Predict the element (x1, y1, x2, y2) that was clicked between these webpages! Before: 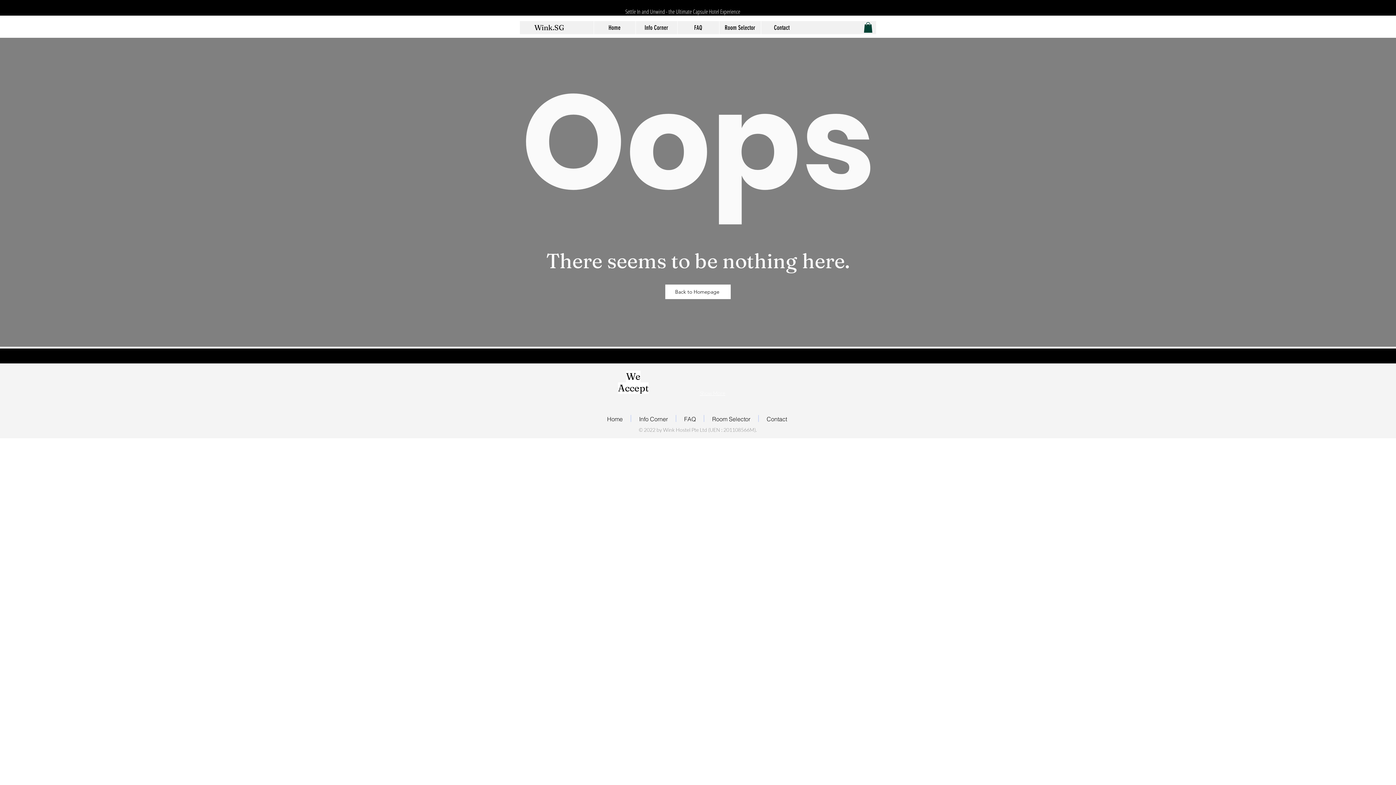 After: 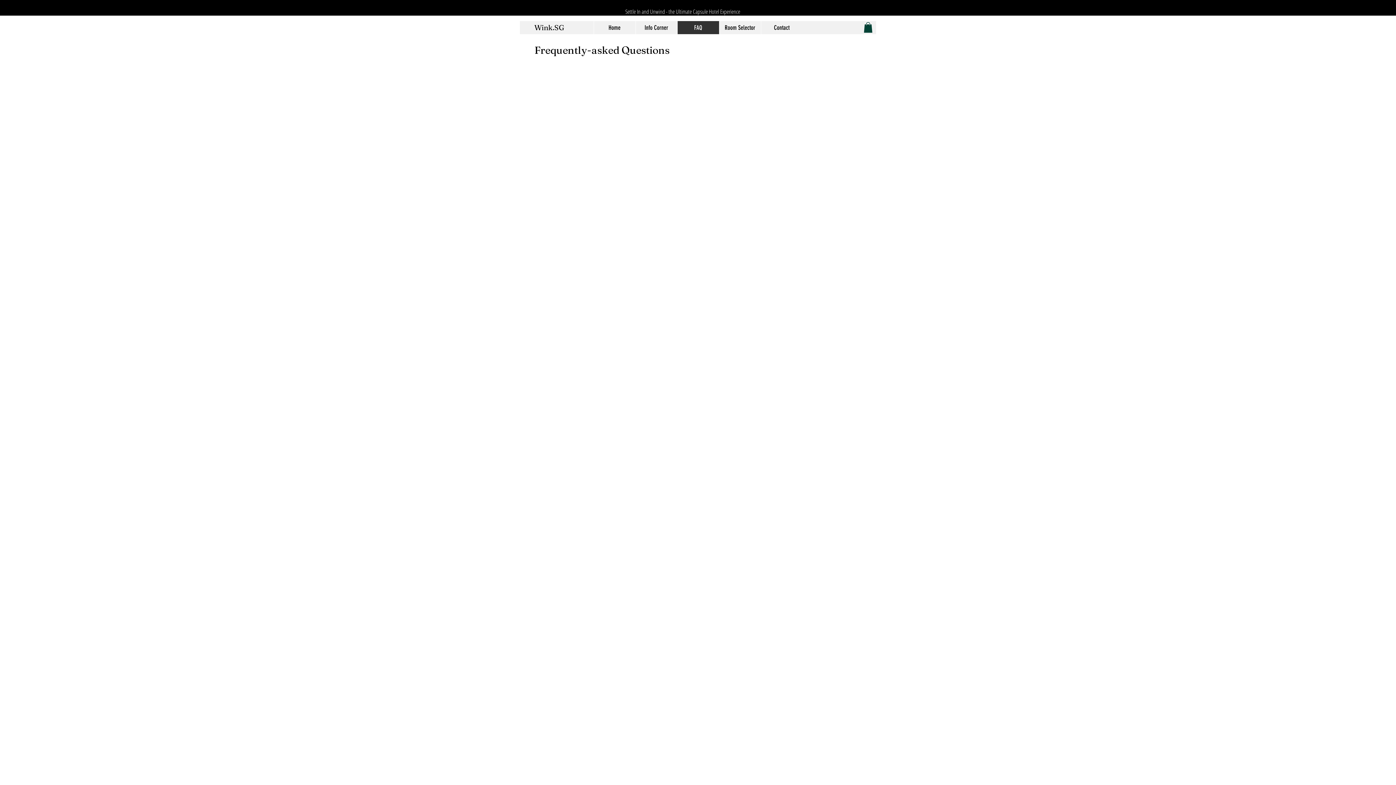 Action: label: FAQ bbox: (676, 415, 704, 422)